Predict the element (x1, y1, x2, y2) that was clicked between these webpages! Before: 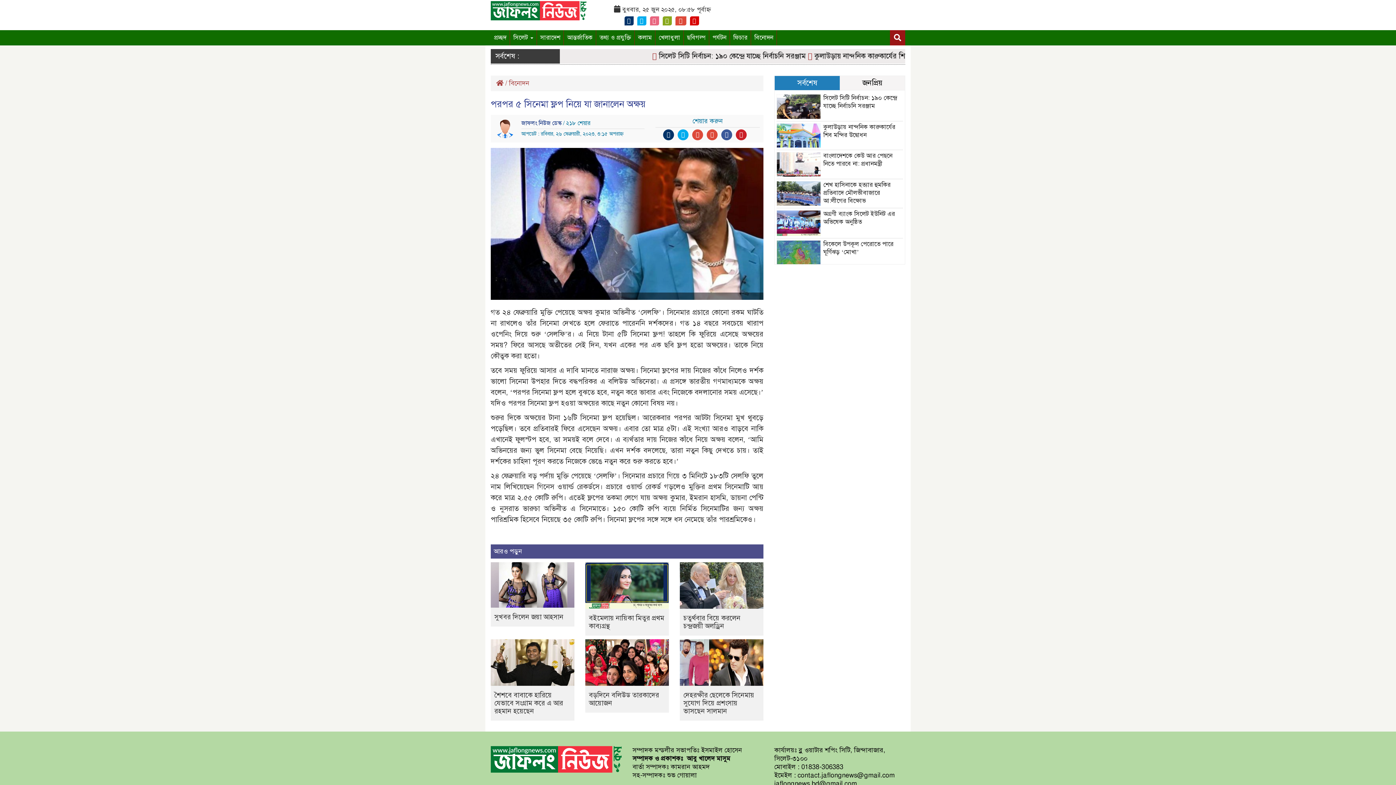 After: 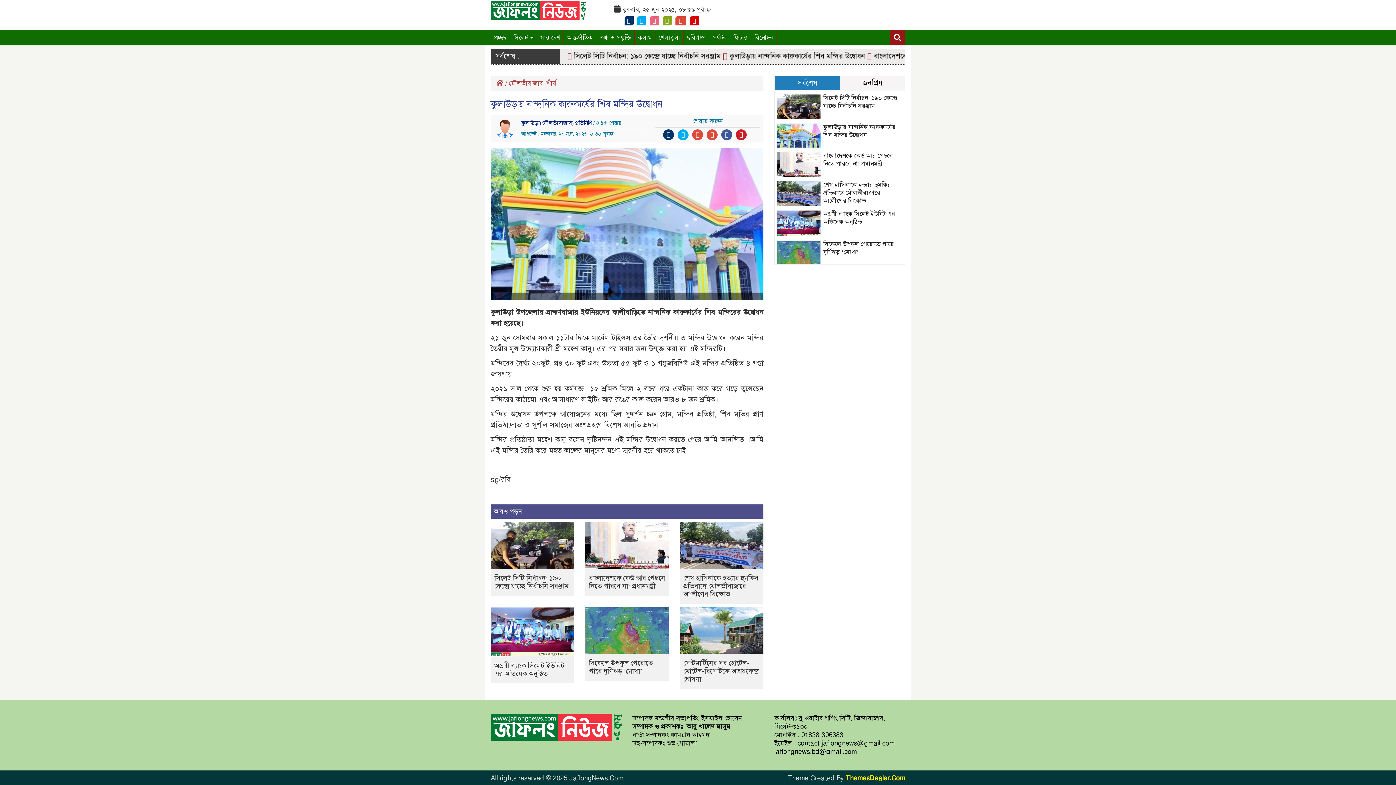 Action: bbox: (823, 123, 895, 138) label: কুলাউড়ায় নান্দনিক কারুকার্যের শিব মন্দির উদ্বোধন